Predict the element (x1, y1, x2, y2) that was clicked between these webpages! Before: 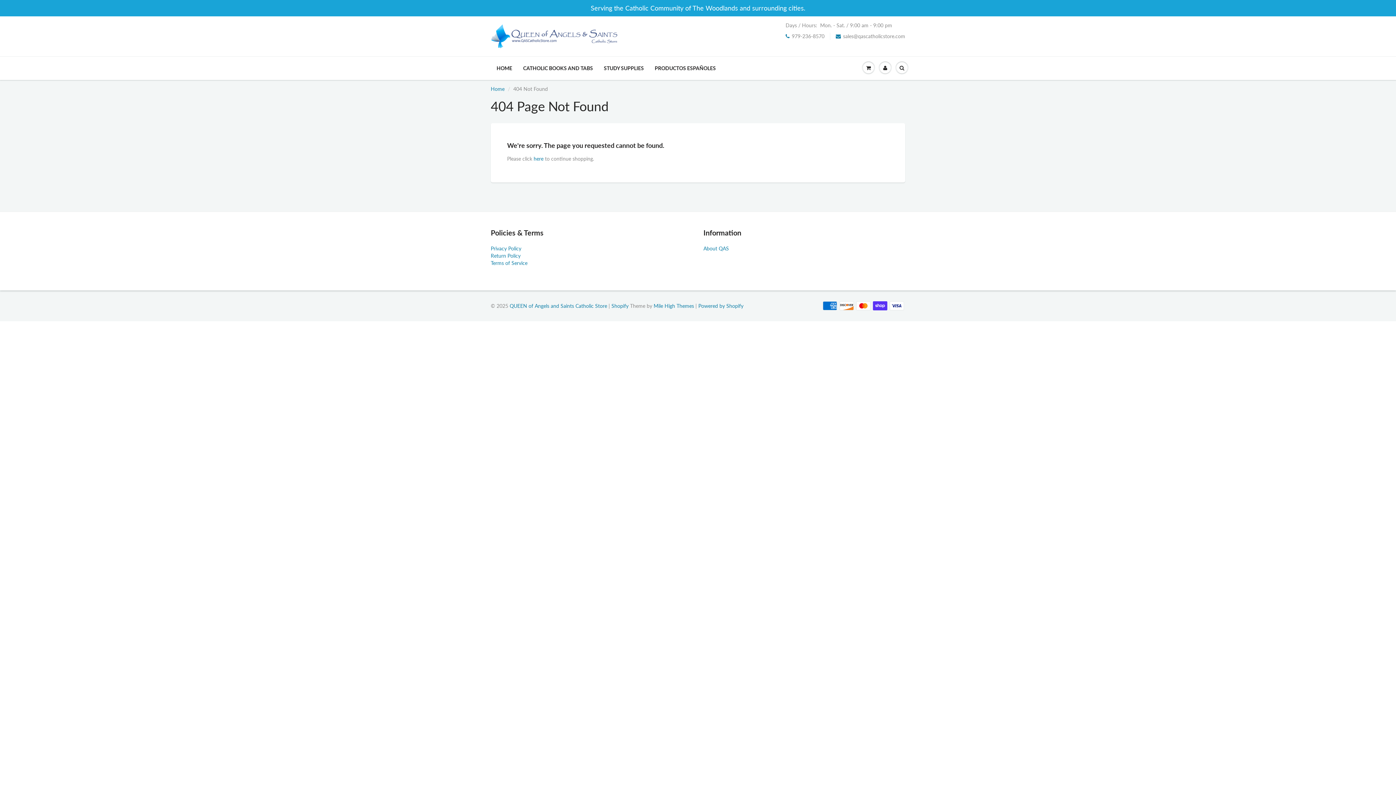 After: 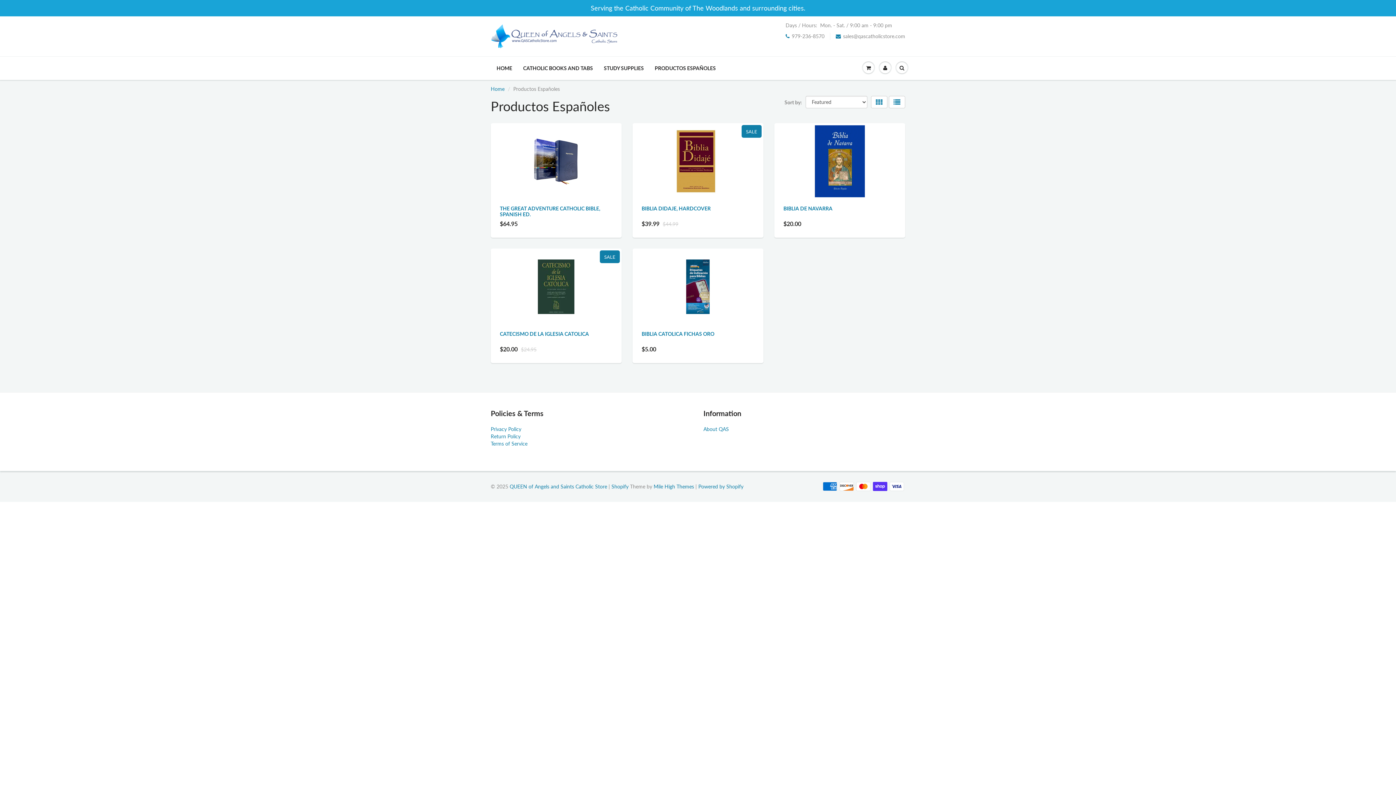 Action: bbox: (649, 56, 721, 79) label: PRODUCTOS ESPAÑOLES